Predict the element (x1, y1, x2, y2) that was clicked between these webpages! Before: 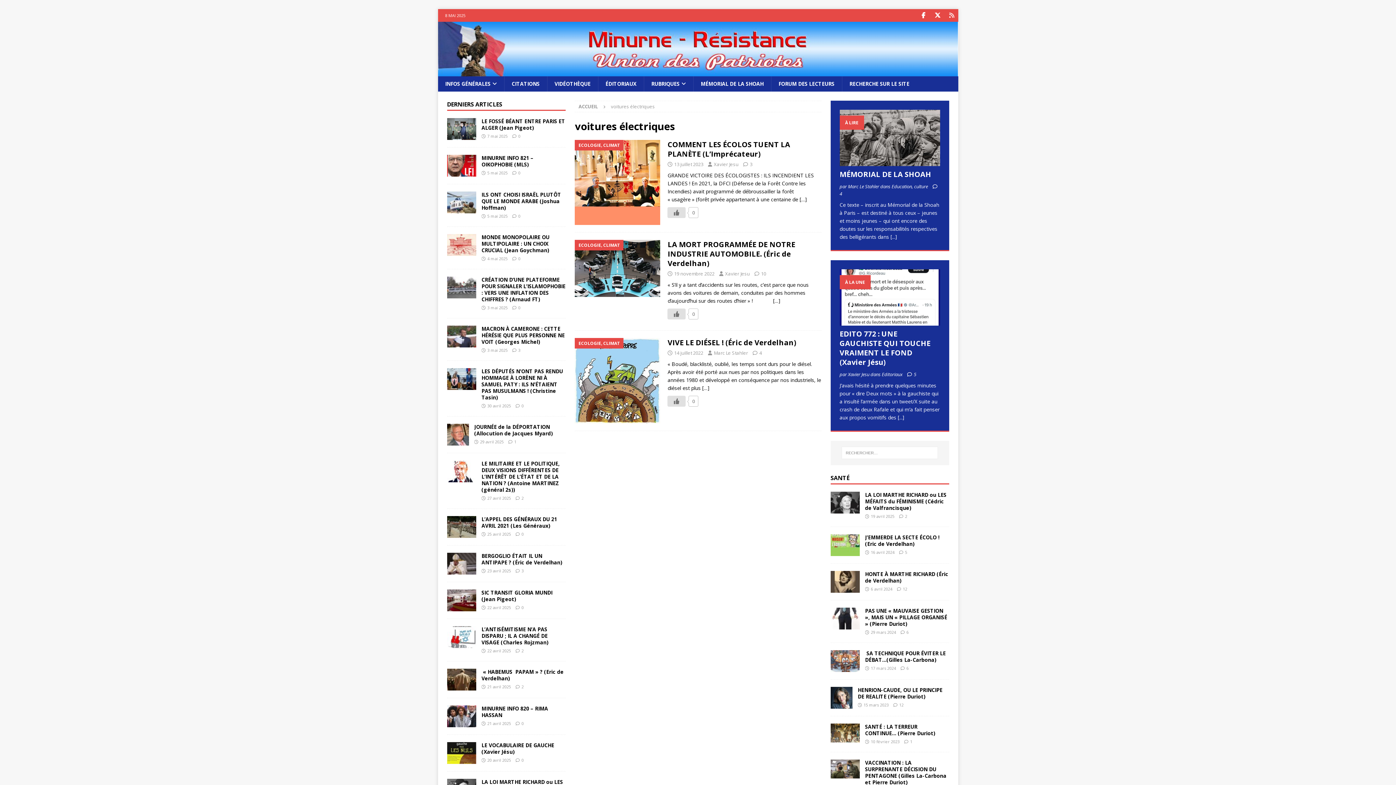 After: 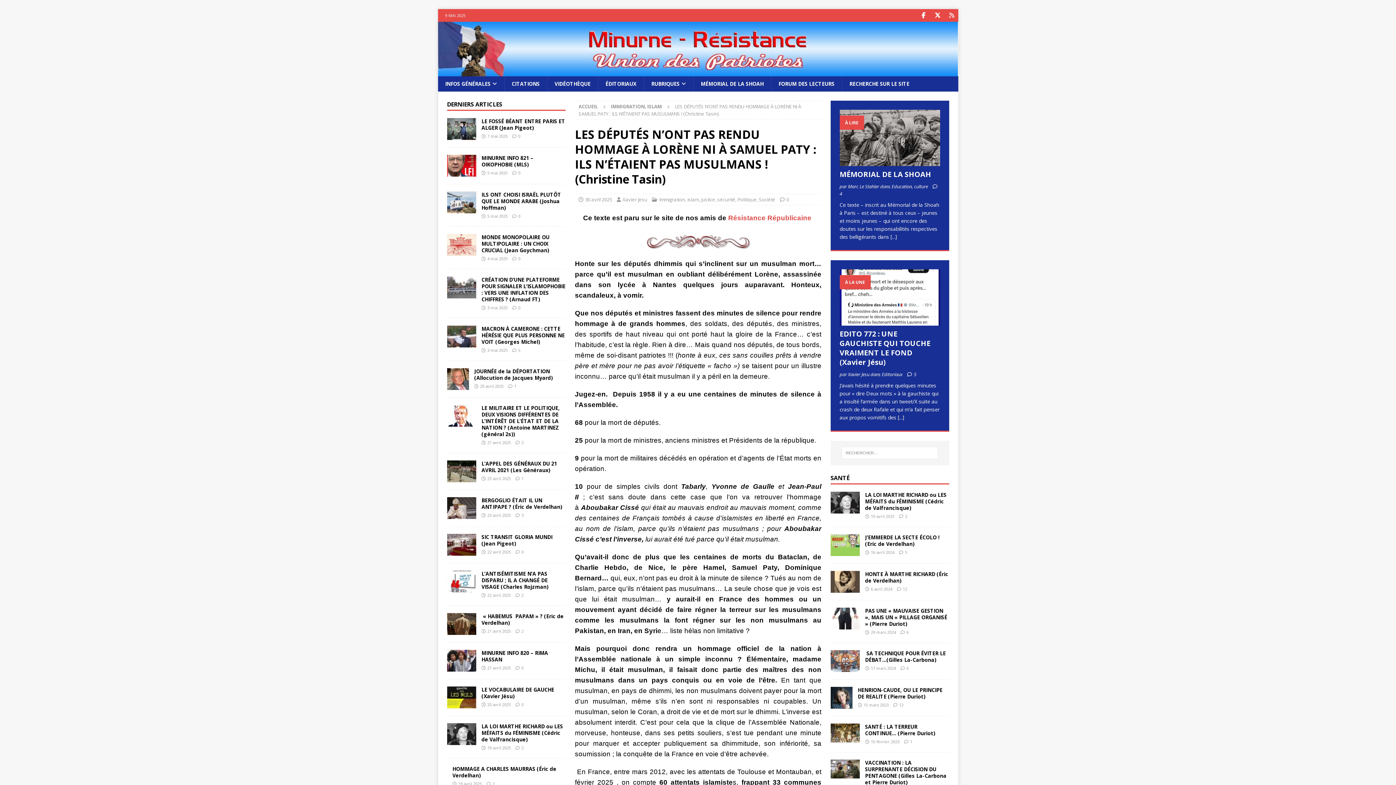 Action: bbox: (481, 368, 563, 401) label: LES DÉPUTÉS N’ONT PAS RENDU HOMMAGE À LORÈNE NI À SAMUEL PATY : ILS N’ÉTAIENT PAS MUSULMANS ! (Christine Tasin)